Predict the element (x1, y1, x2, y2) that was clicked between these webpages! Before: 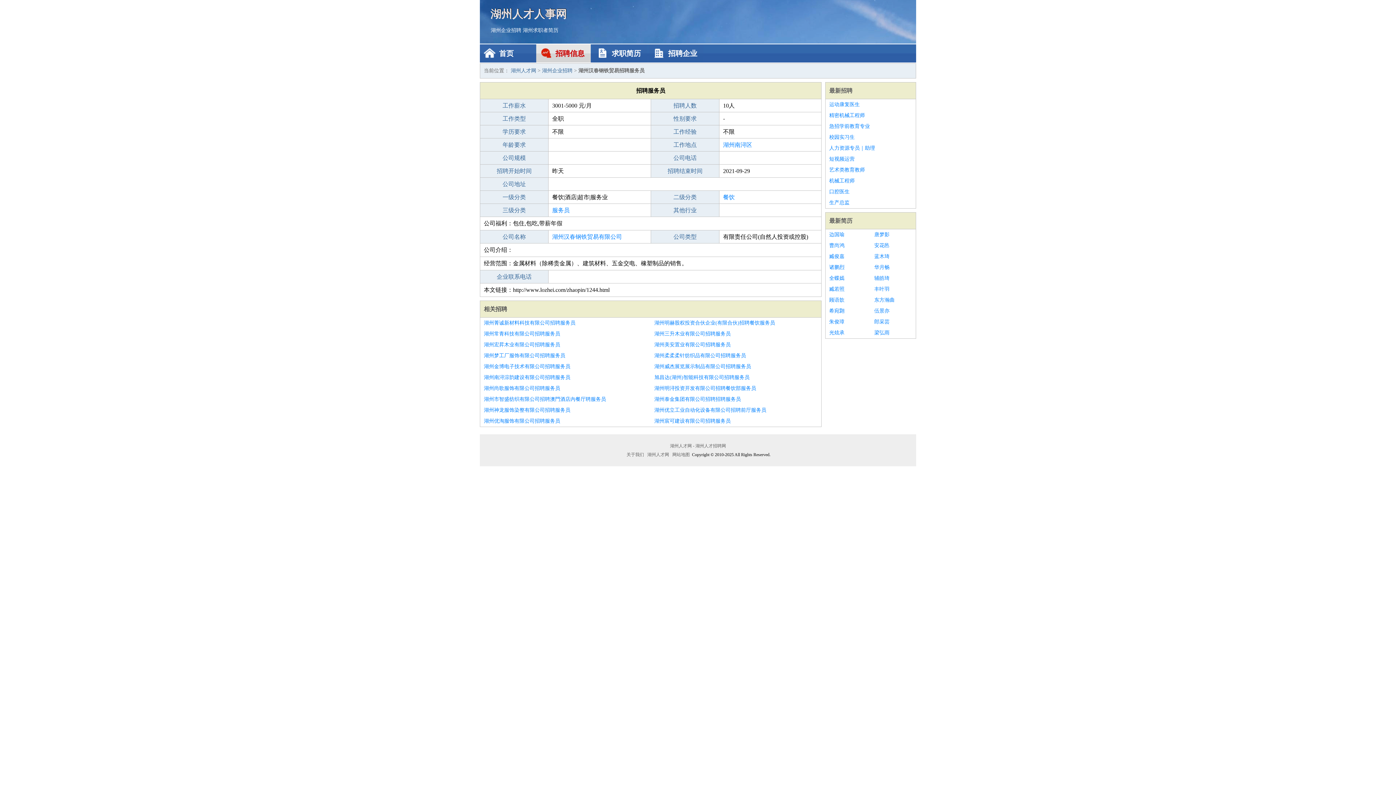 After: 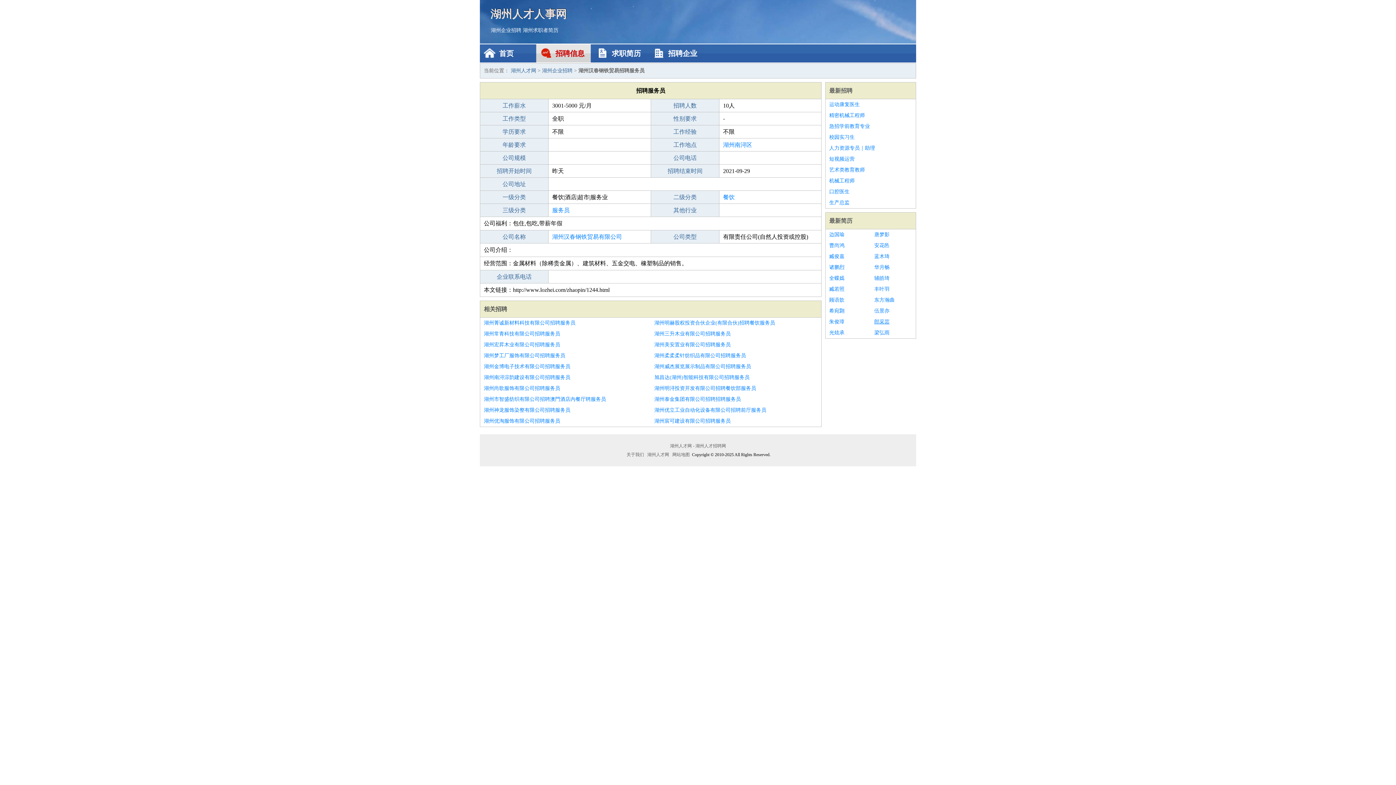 Action: label: 郎采芸 bbox: (874, 316, 912, 327)